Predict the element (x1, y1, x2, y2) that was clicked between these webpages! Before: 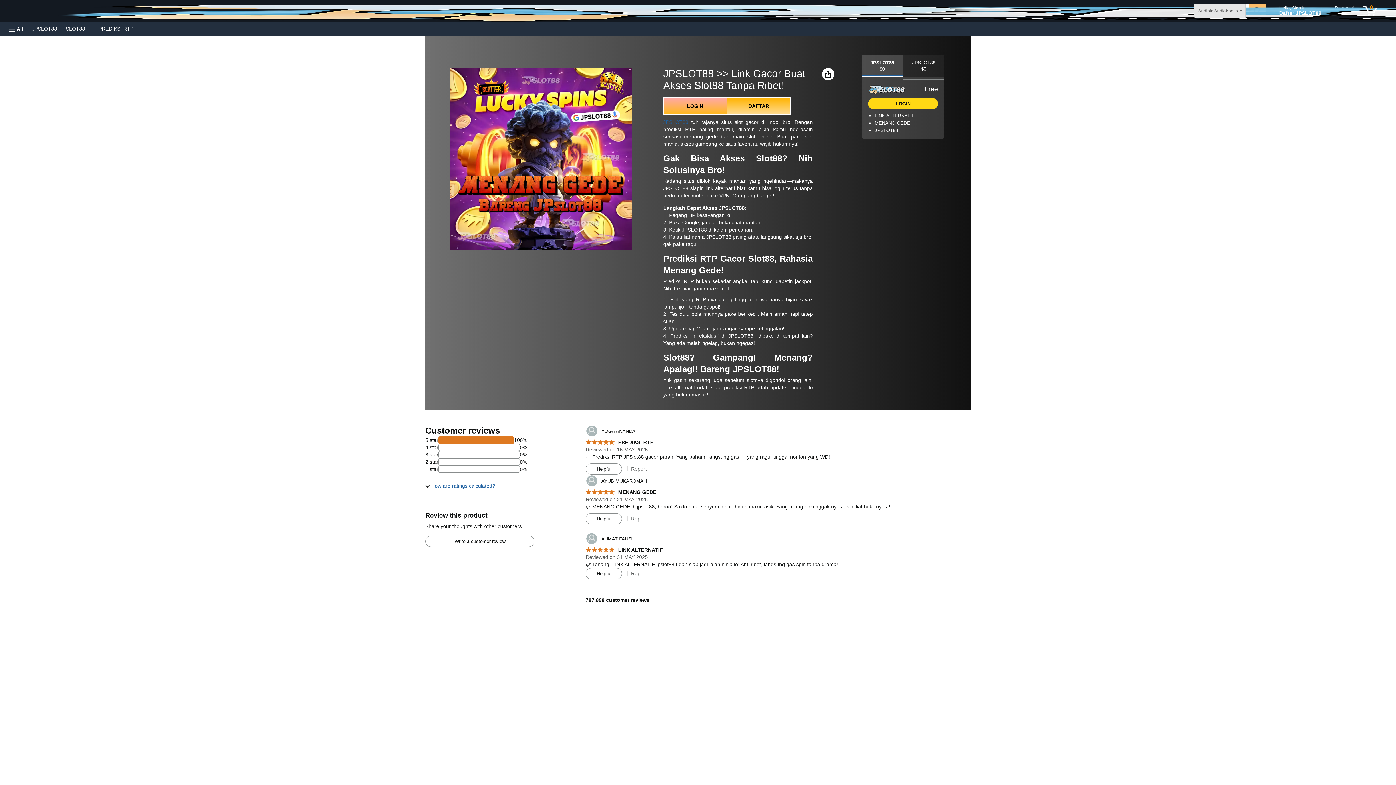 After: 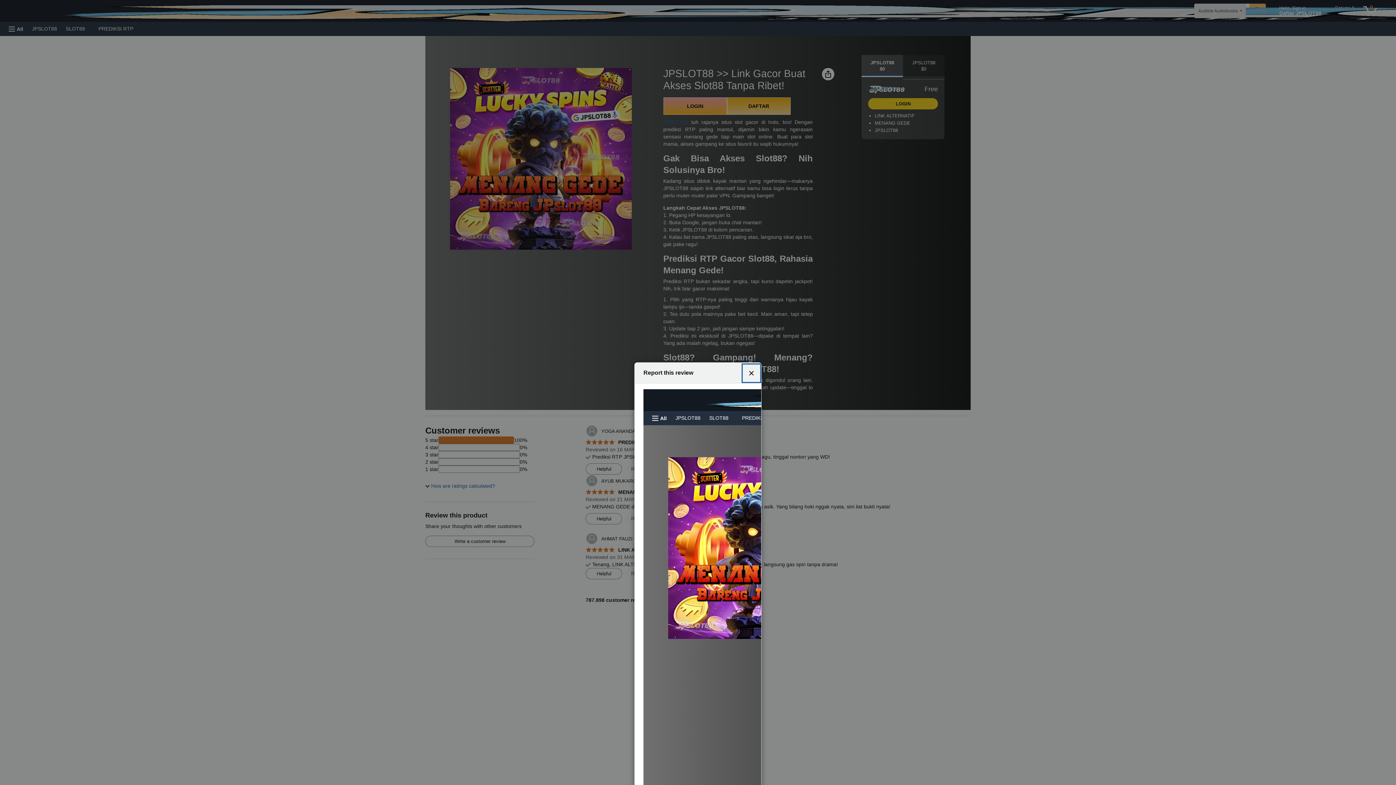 Action: label: Report bbox: (631, 516, 646, 521)